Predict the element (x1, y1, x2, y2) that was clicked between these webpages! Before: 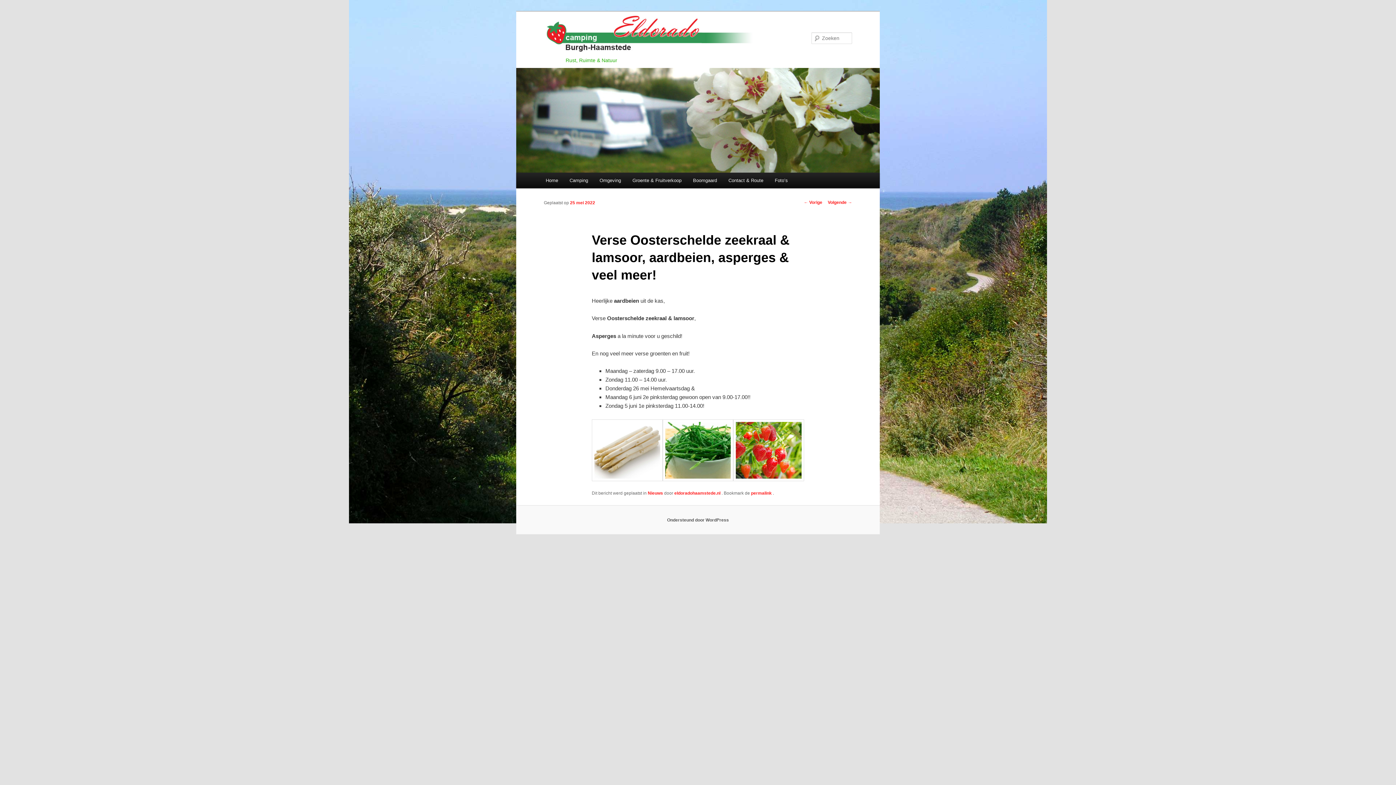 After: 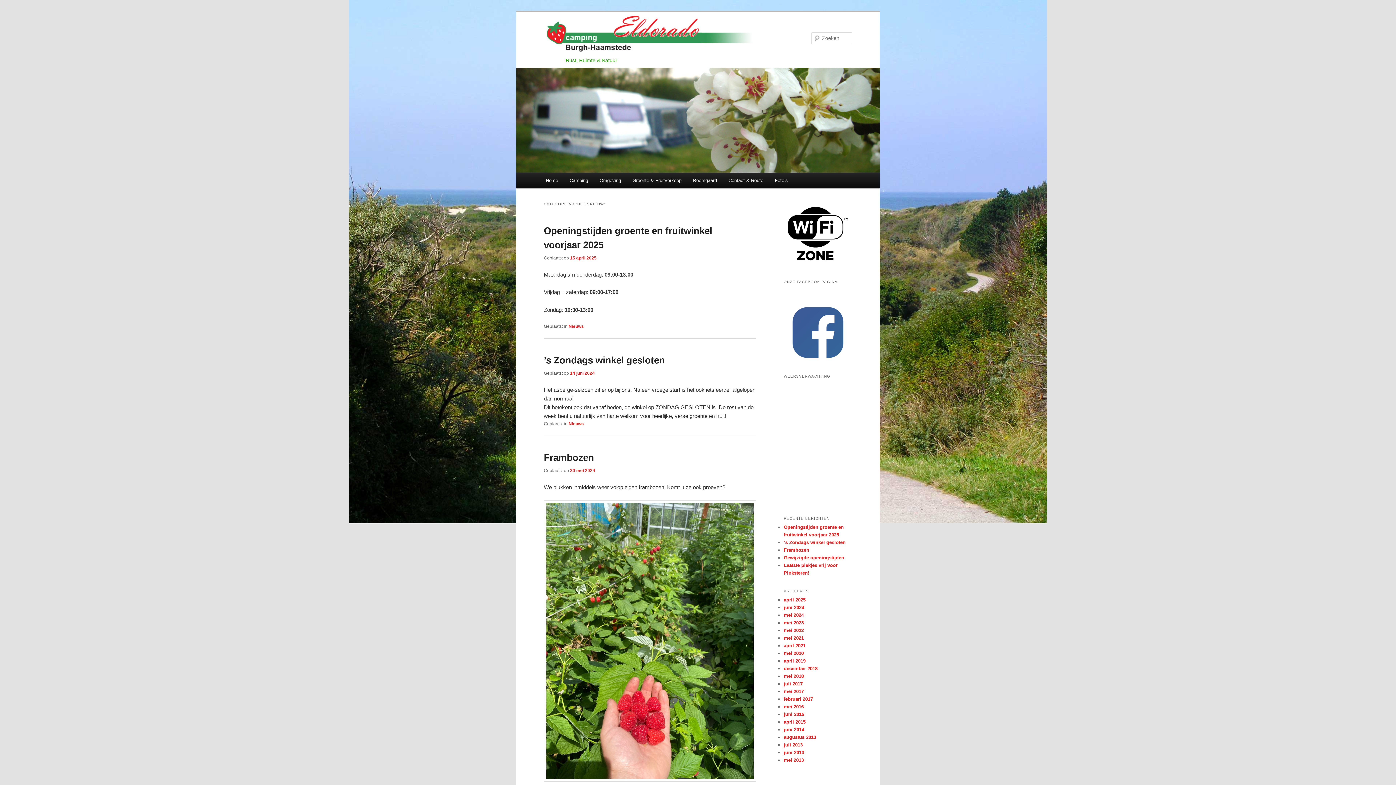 Action: label: Nieuws bbox: (647, 490, 663, 495)